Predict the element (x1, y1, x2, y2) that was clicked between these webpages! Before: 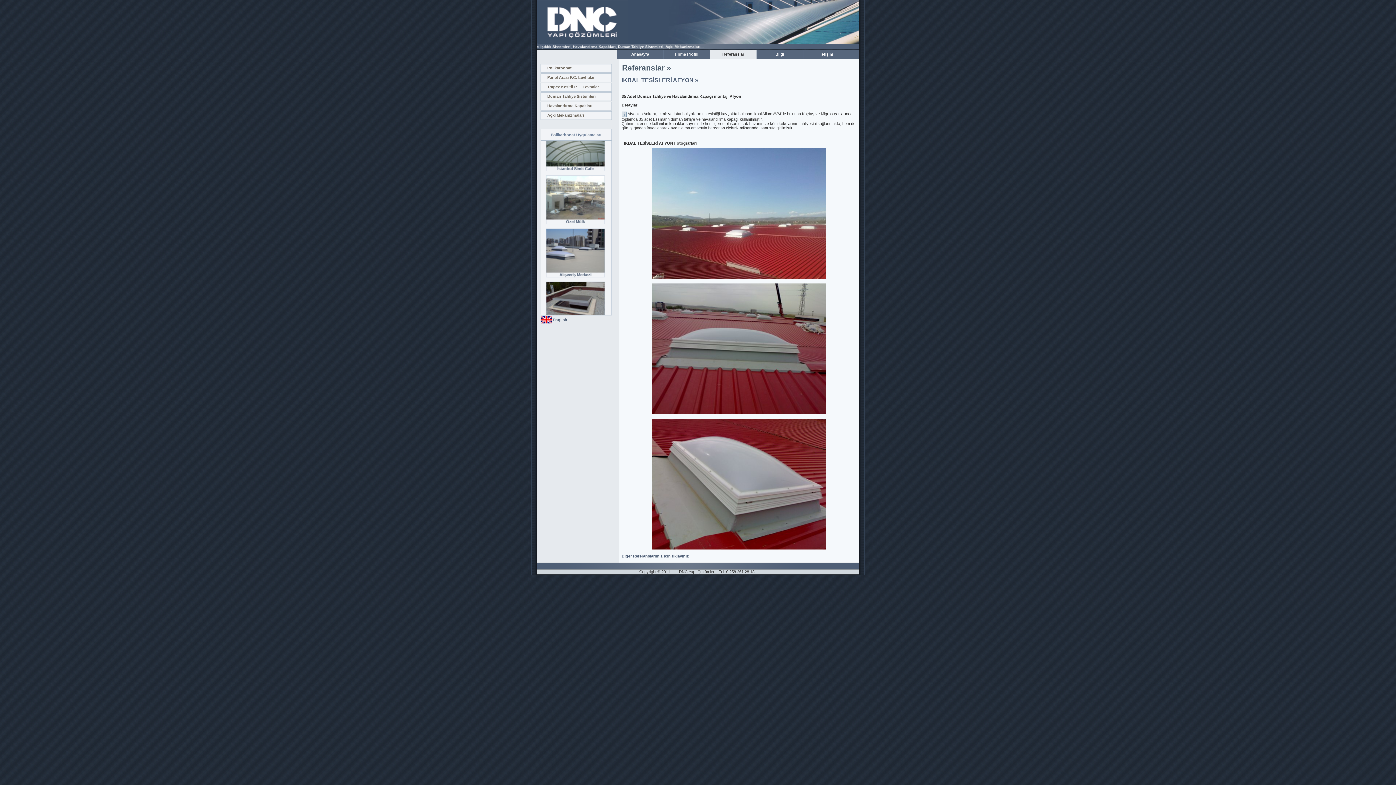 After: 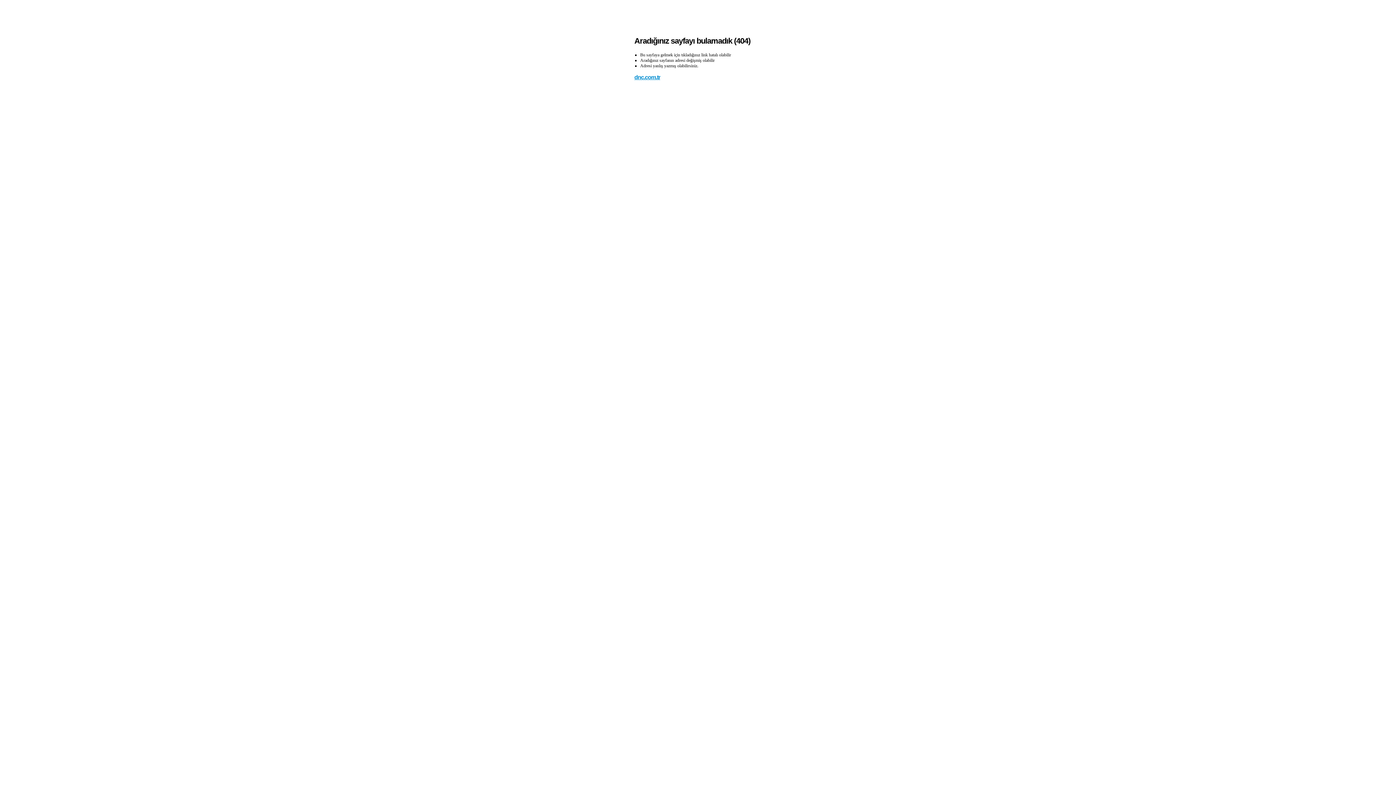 Action: bbox: (540, 316, 551, 320)